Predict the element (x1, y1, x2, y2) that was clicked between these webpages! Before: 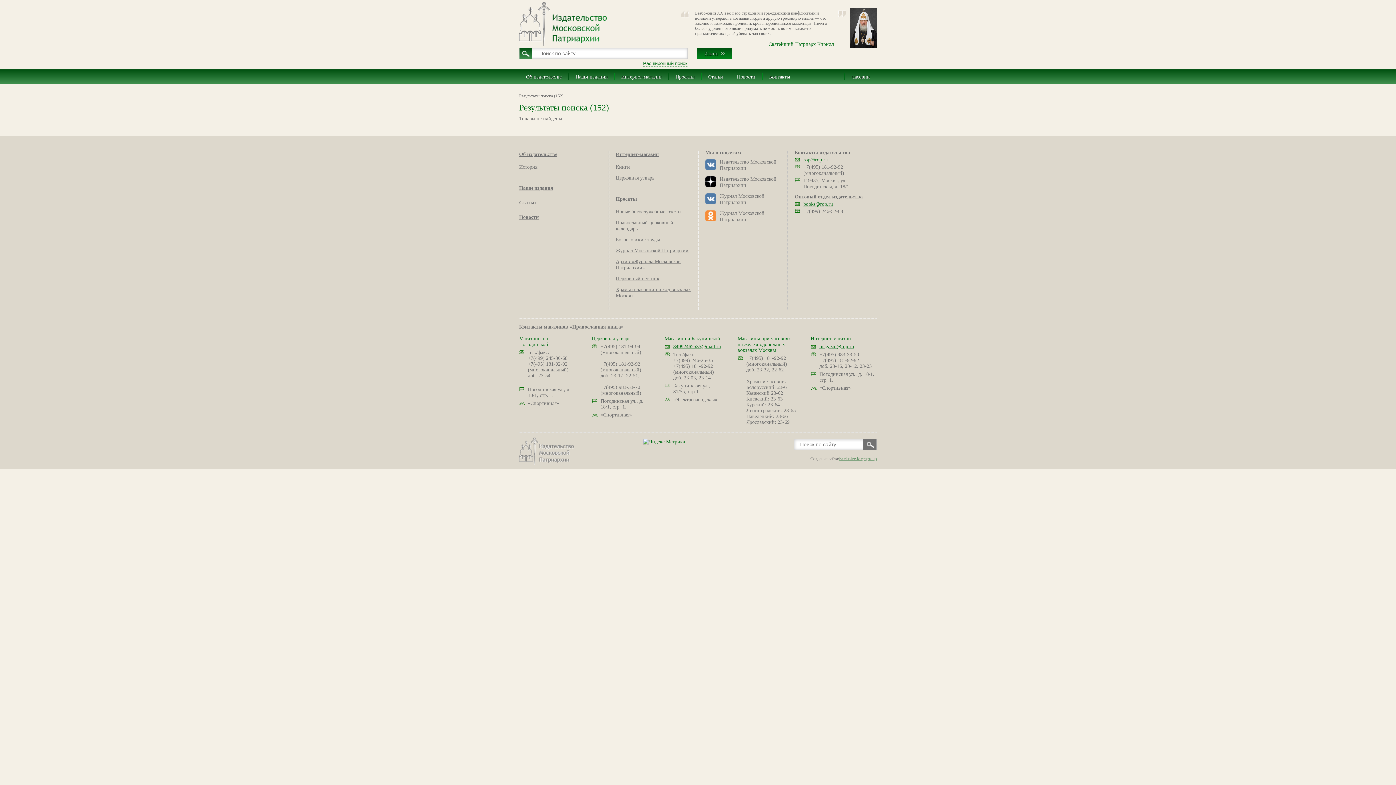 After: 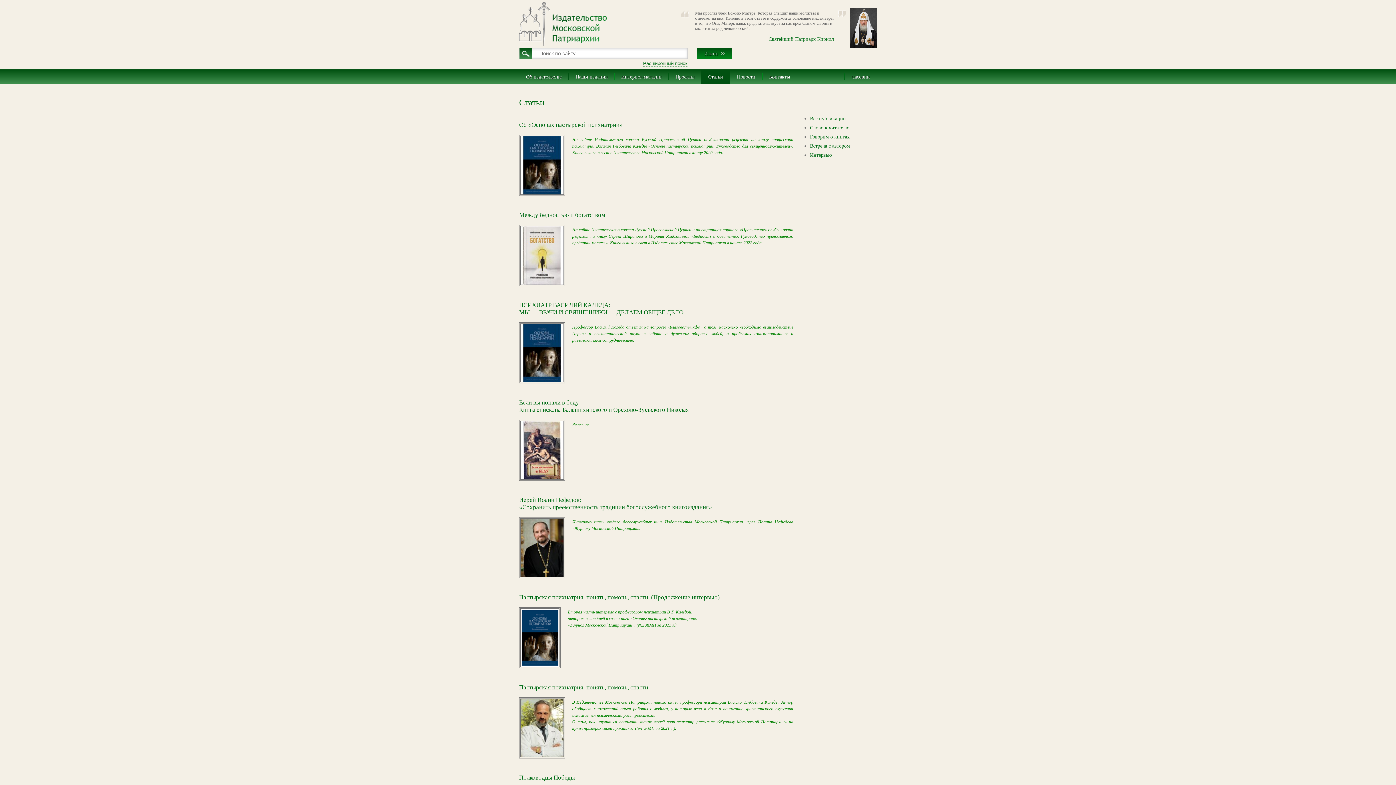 Action: label: Статьи bbox: (701, 69, 730, 84)